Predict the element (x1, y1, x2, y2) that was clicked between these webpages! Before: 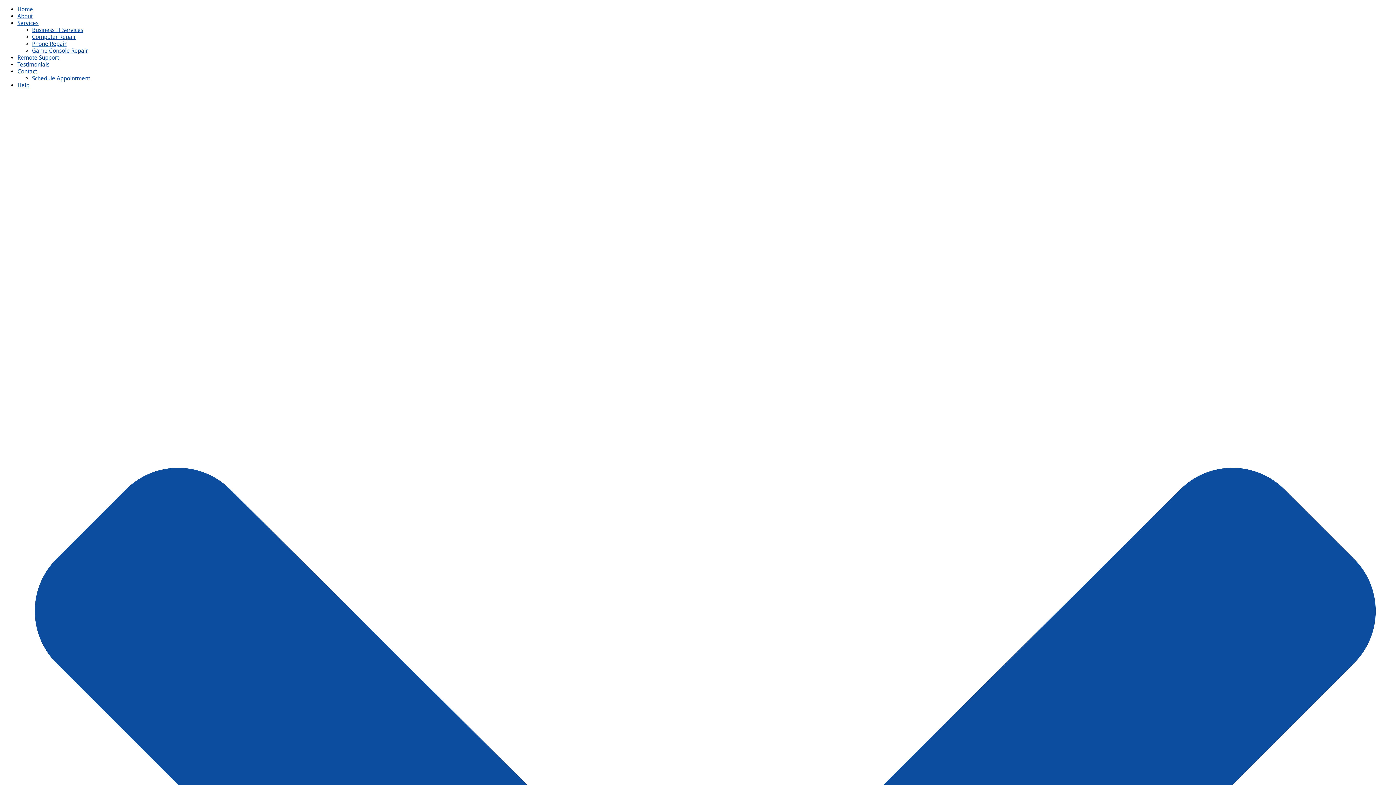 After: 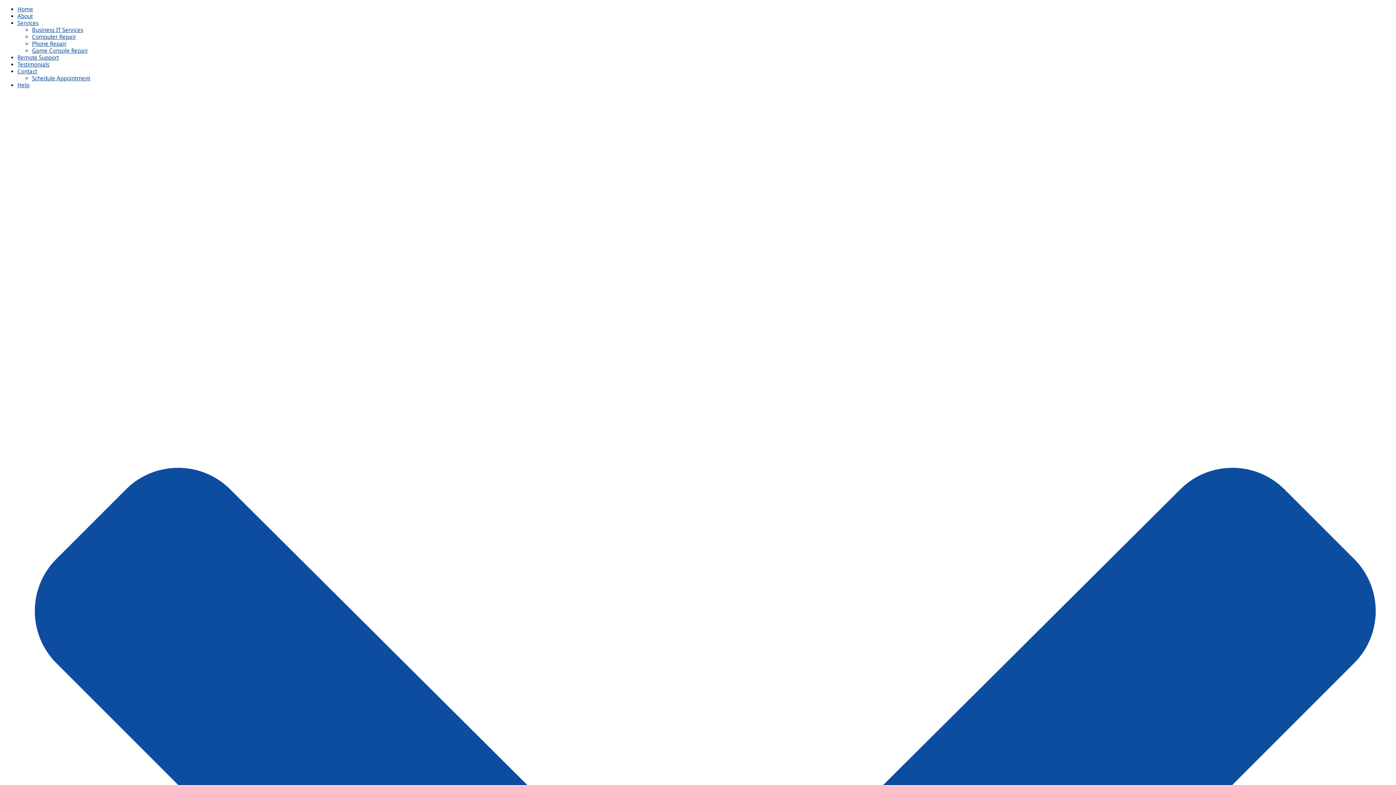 Action: label: Services bbox: (17, 19, 38, 26)